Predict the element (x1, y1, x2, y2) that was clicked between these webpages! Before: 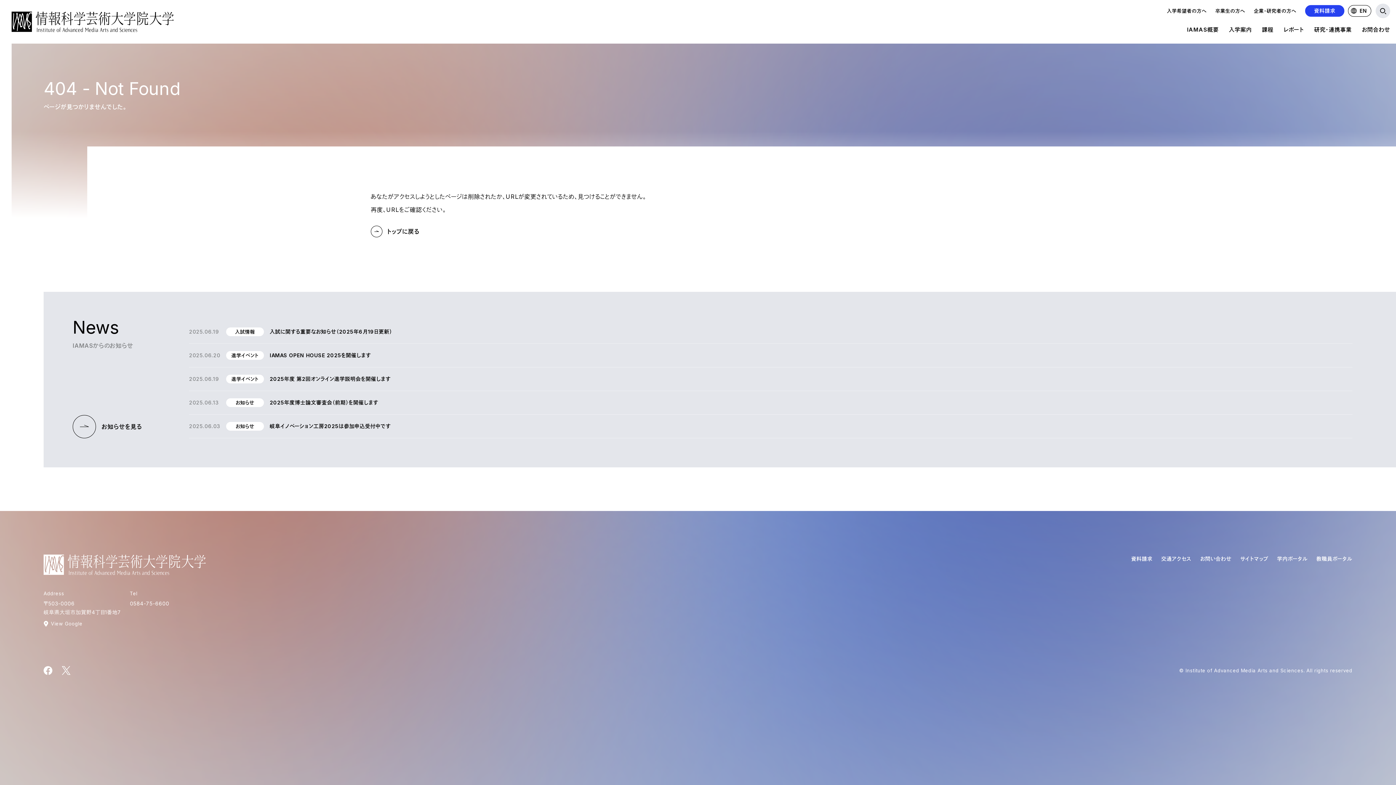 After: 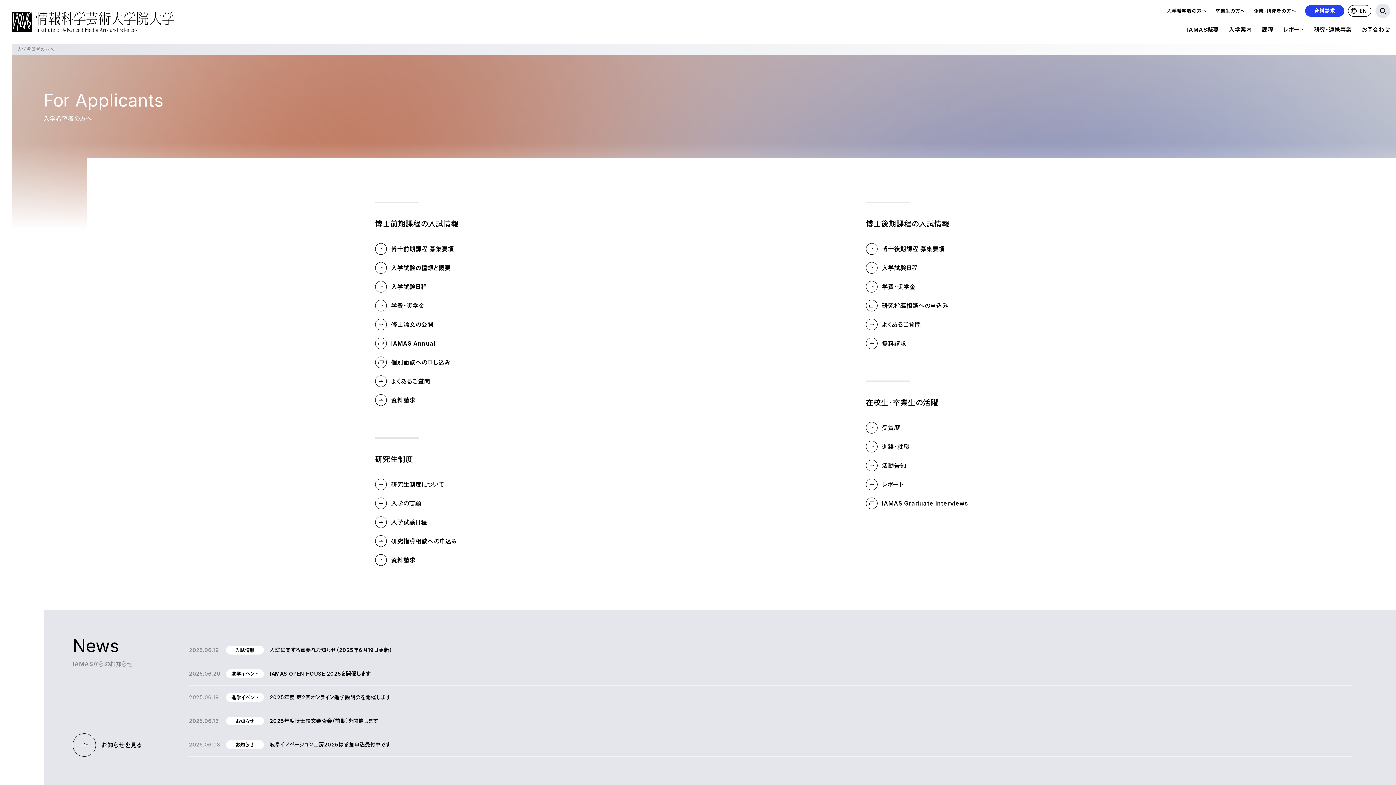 Action: label: 入学希望者の方へ bbox: (1167, 5, 1206, 16)